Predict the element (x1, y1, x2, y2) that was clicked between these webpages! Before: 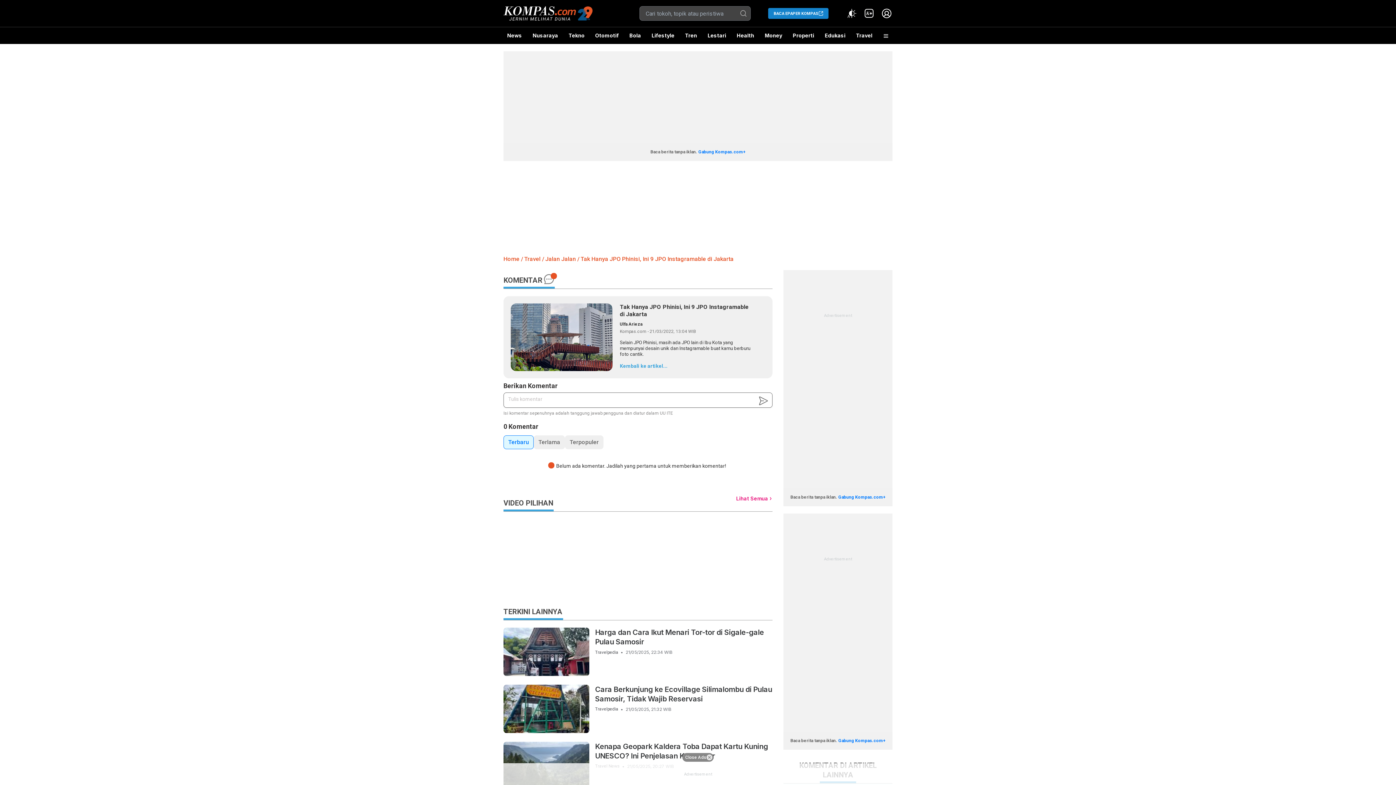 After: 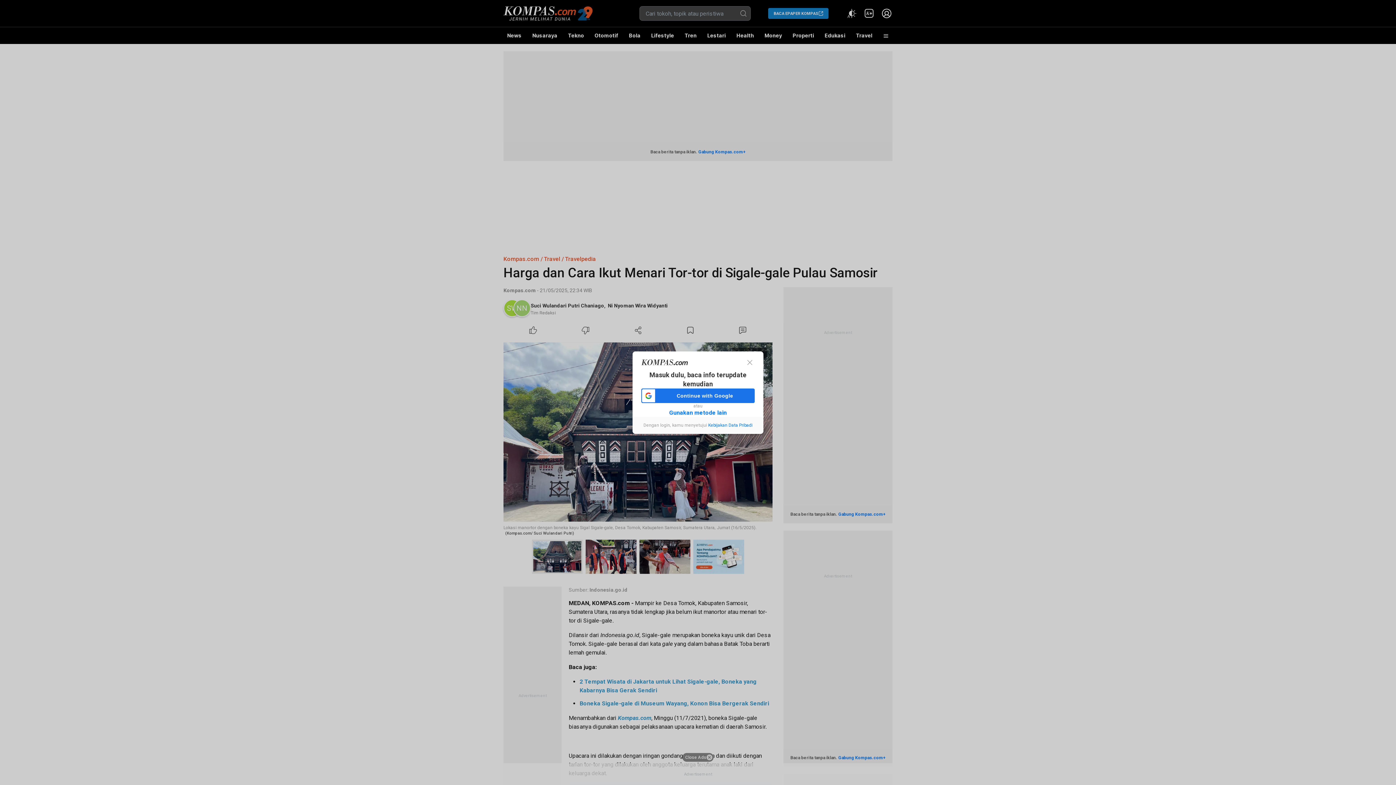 Action: bbox: (503, 628, 589, 676)